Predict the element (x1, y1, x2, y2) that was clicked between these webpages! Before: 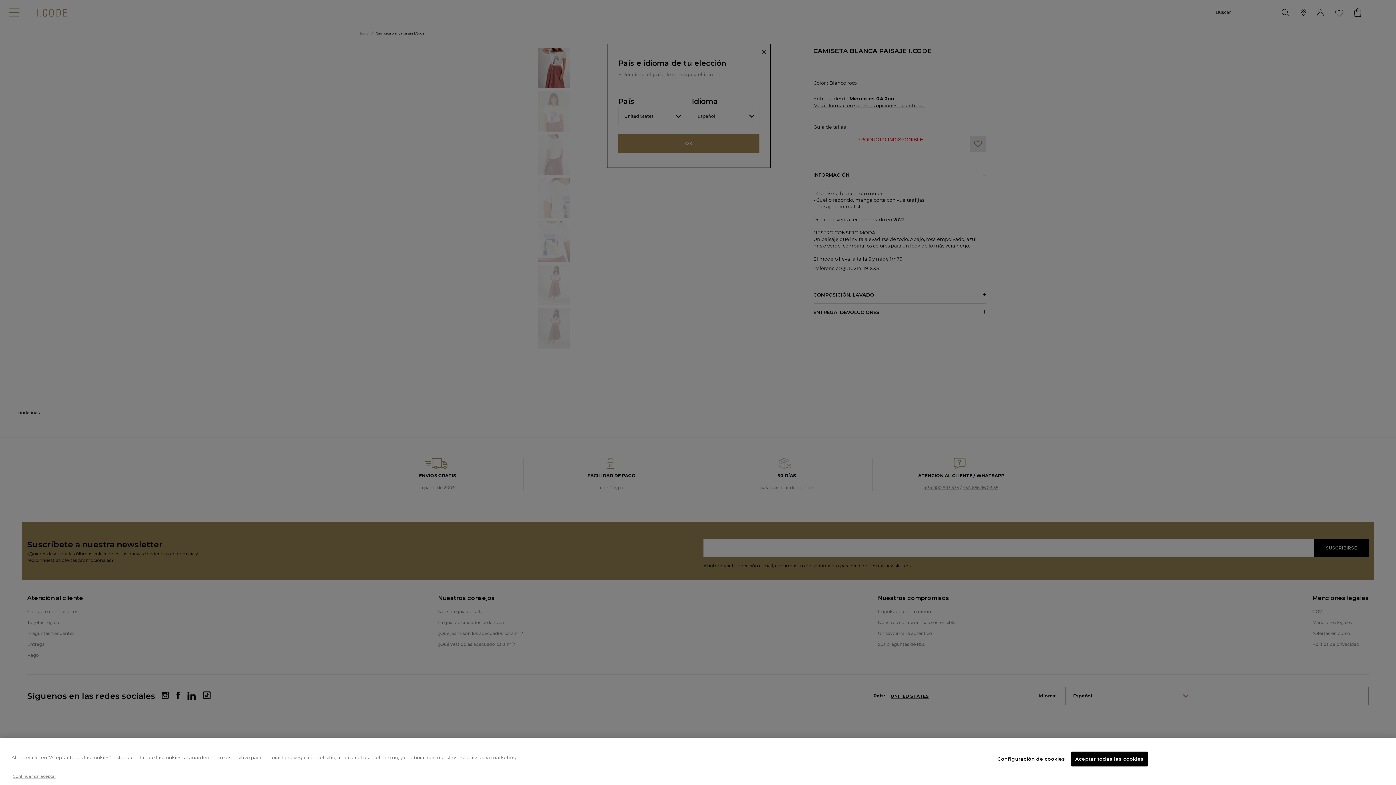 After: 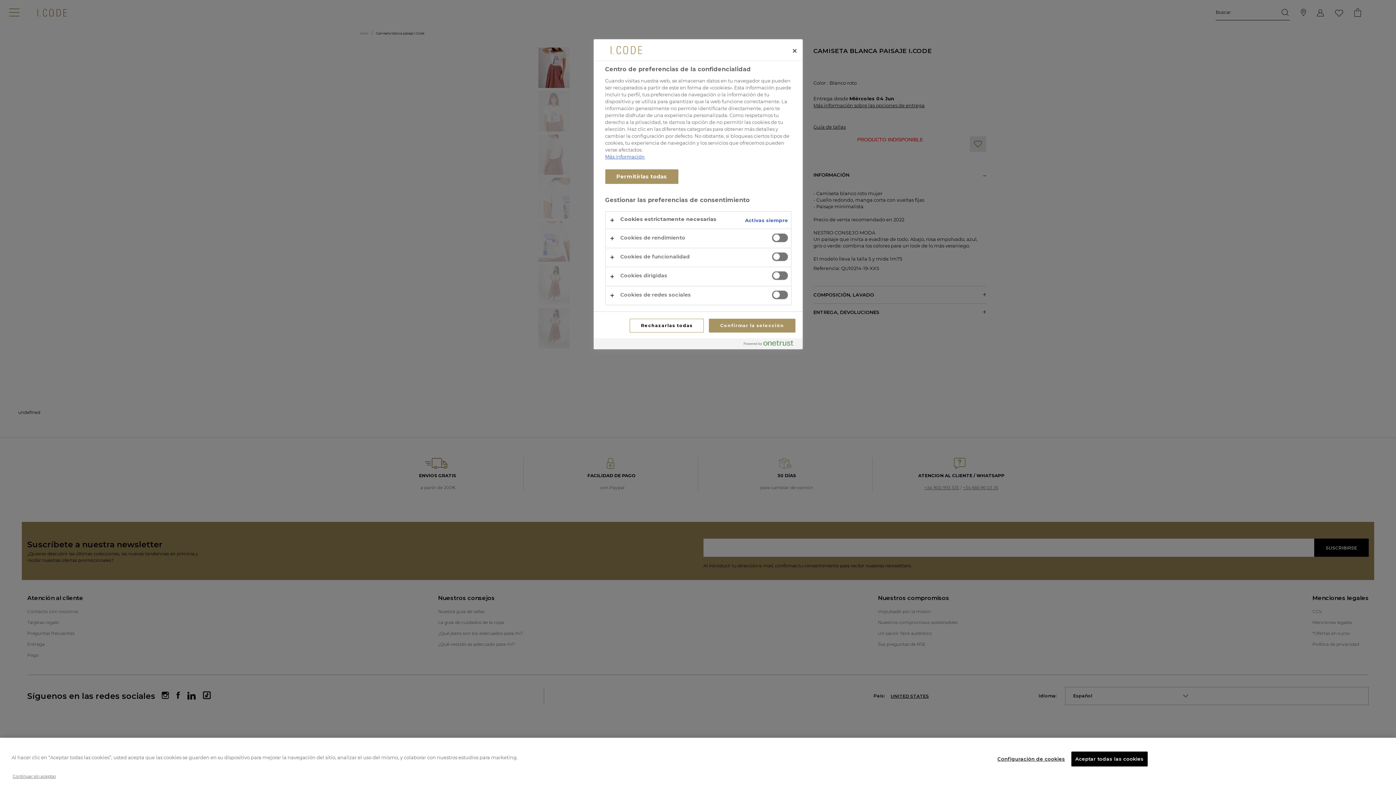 Action: label: Configuración de cookies bbox: (997, 752, 1065, 766)